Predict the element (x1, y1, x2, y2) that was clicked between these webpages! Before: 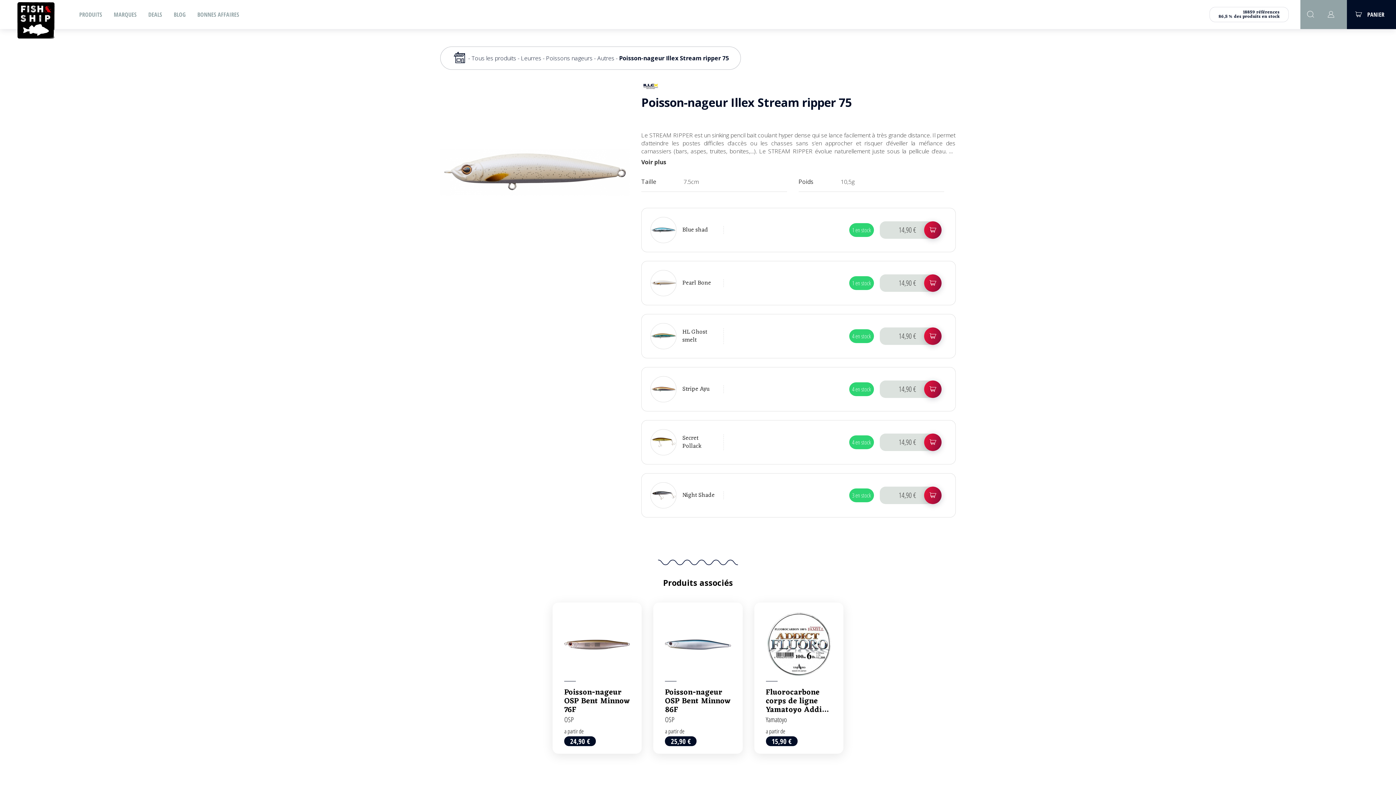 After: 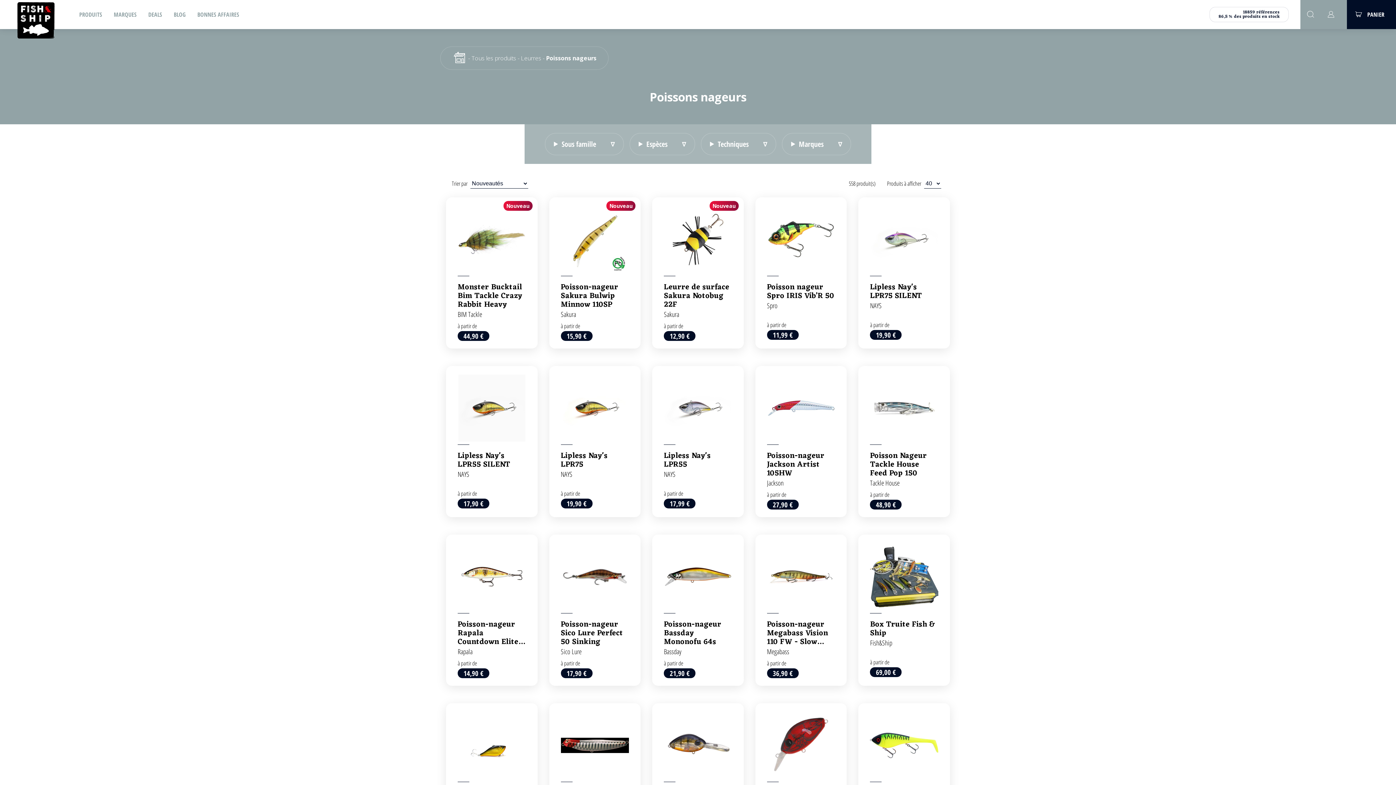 Action: label: Poissons nageurs bbox: (546, 54, 592, 62)